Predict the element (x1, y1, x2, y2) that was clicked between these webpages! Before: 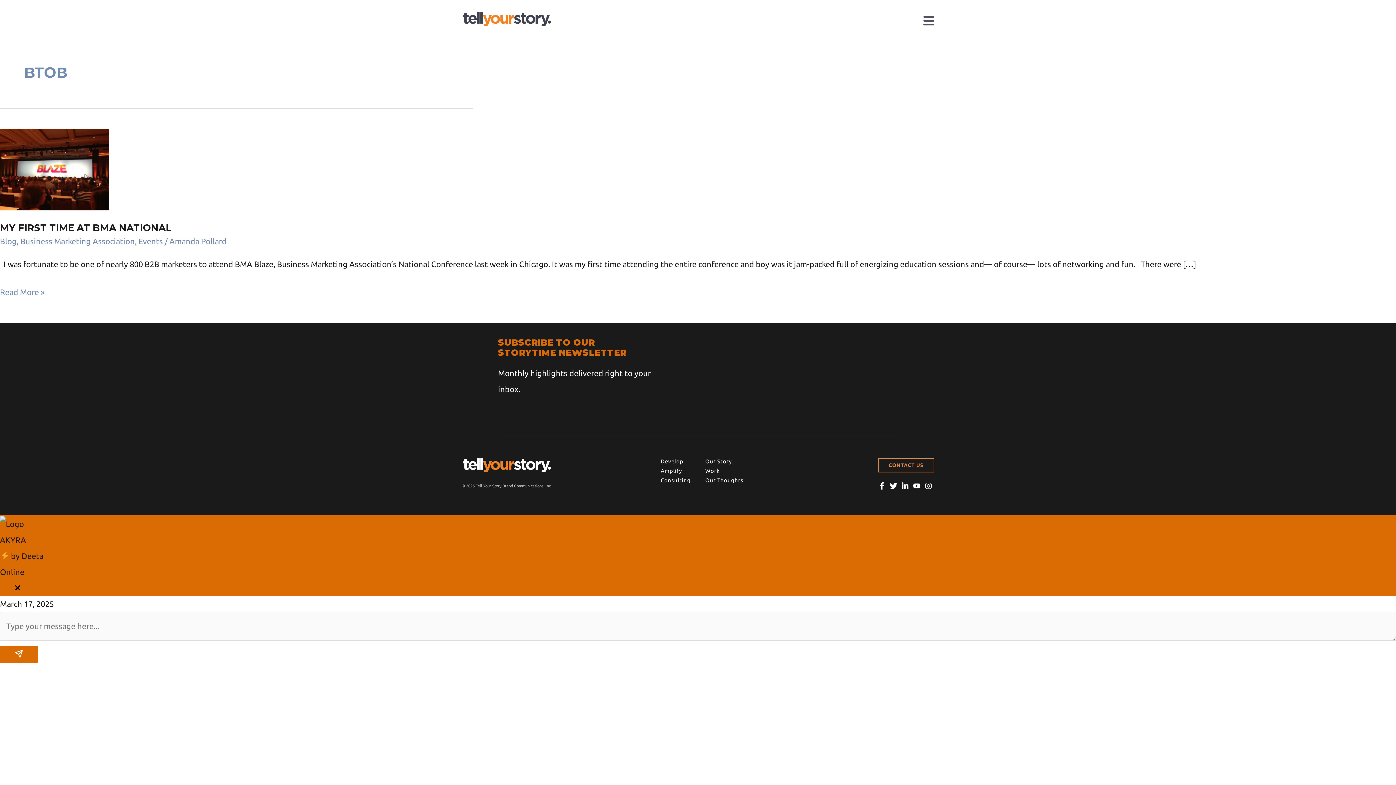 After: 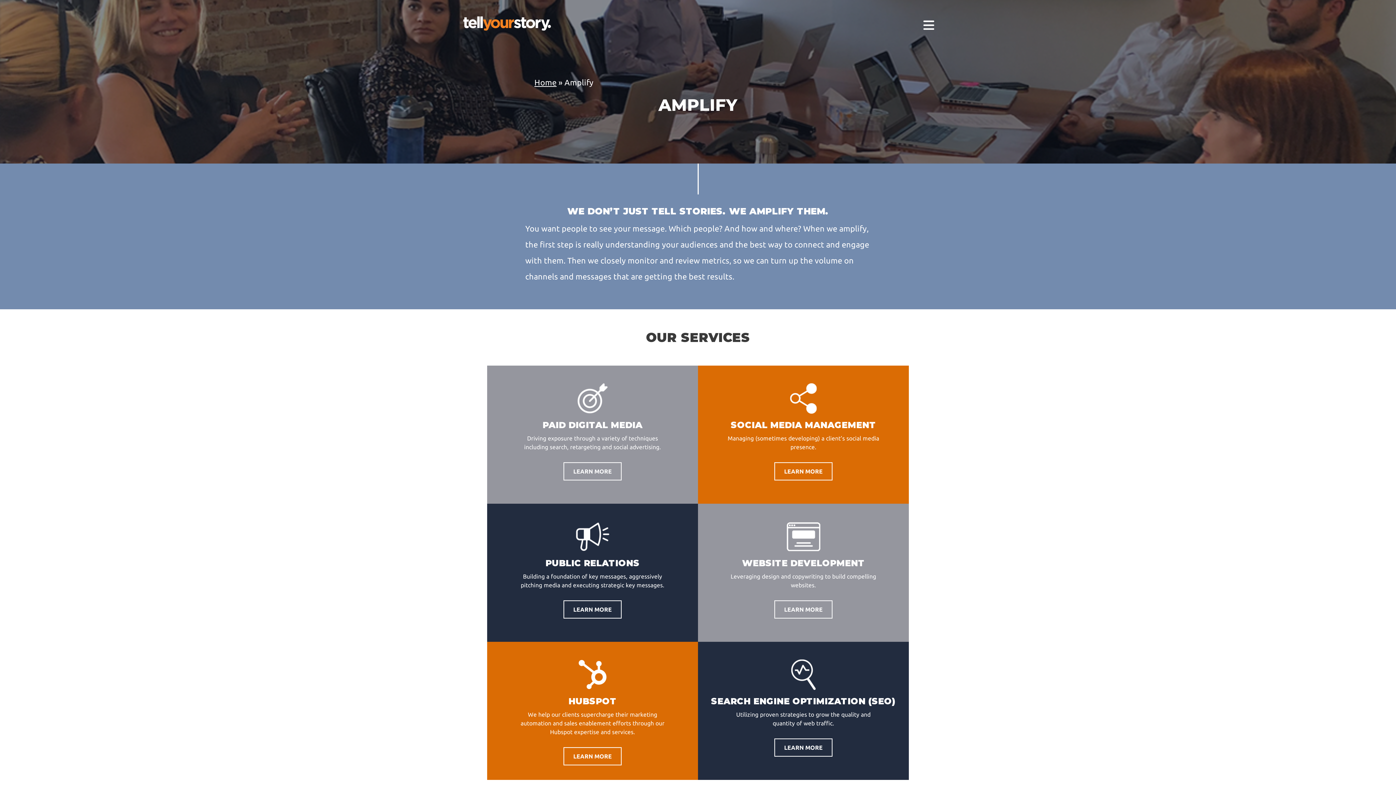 Action: bbox: (660, 467, 682, 474) label: Amplify